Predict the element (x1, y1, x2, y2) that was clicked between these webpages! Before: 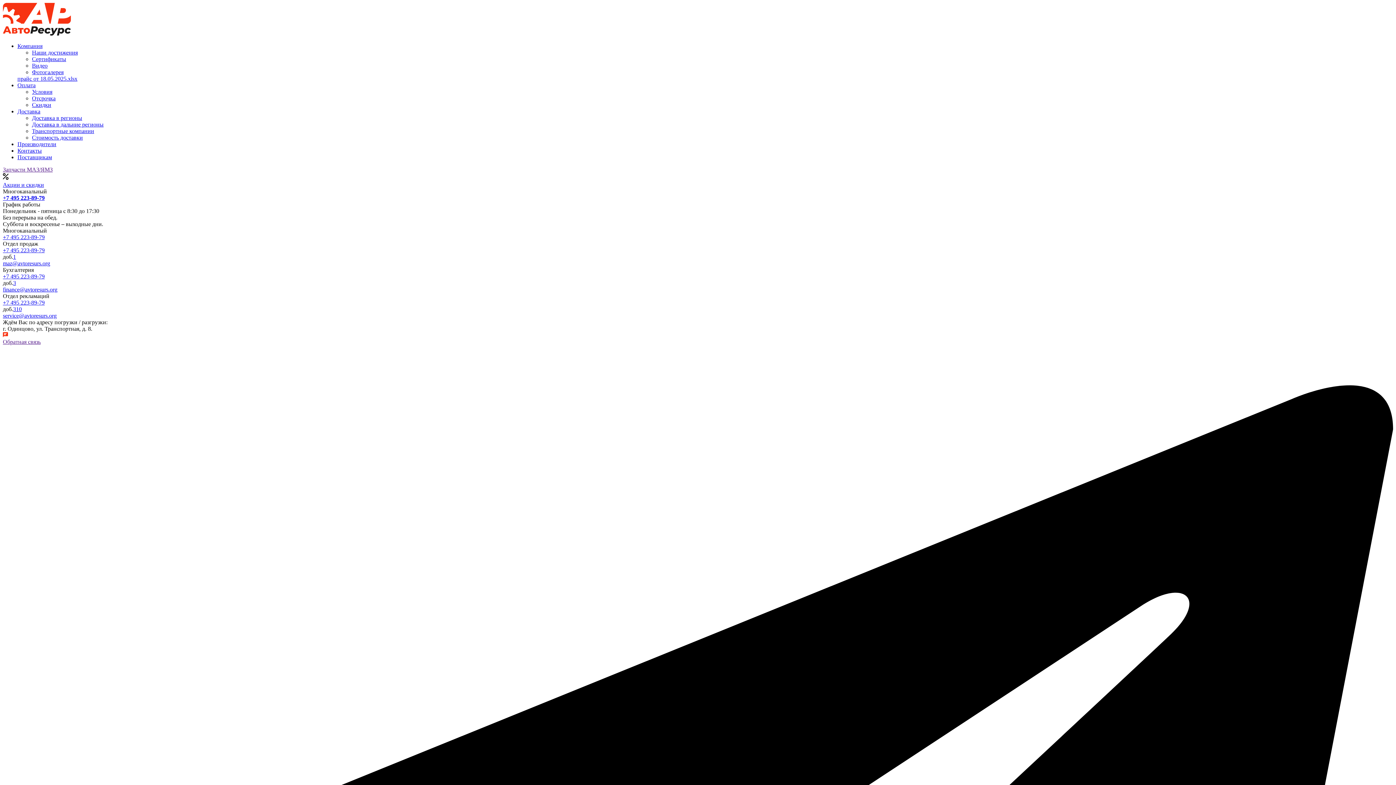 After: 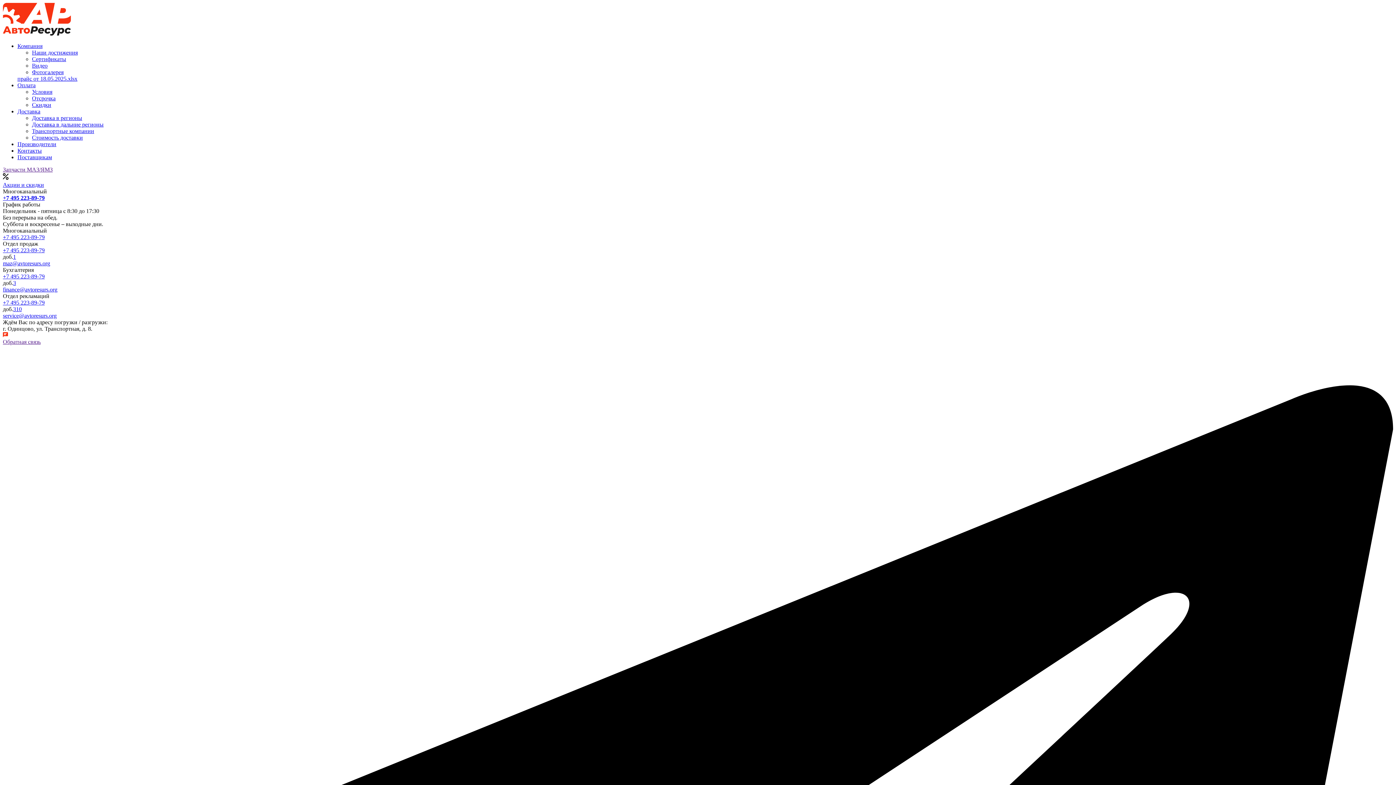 Action: label: 310 bbox: (13, 306, 21, 312)